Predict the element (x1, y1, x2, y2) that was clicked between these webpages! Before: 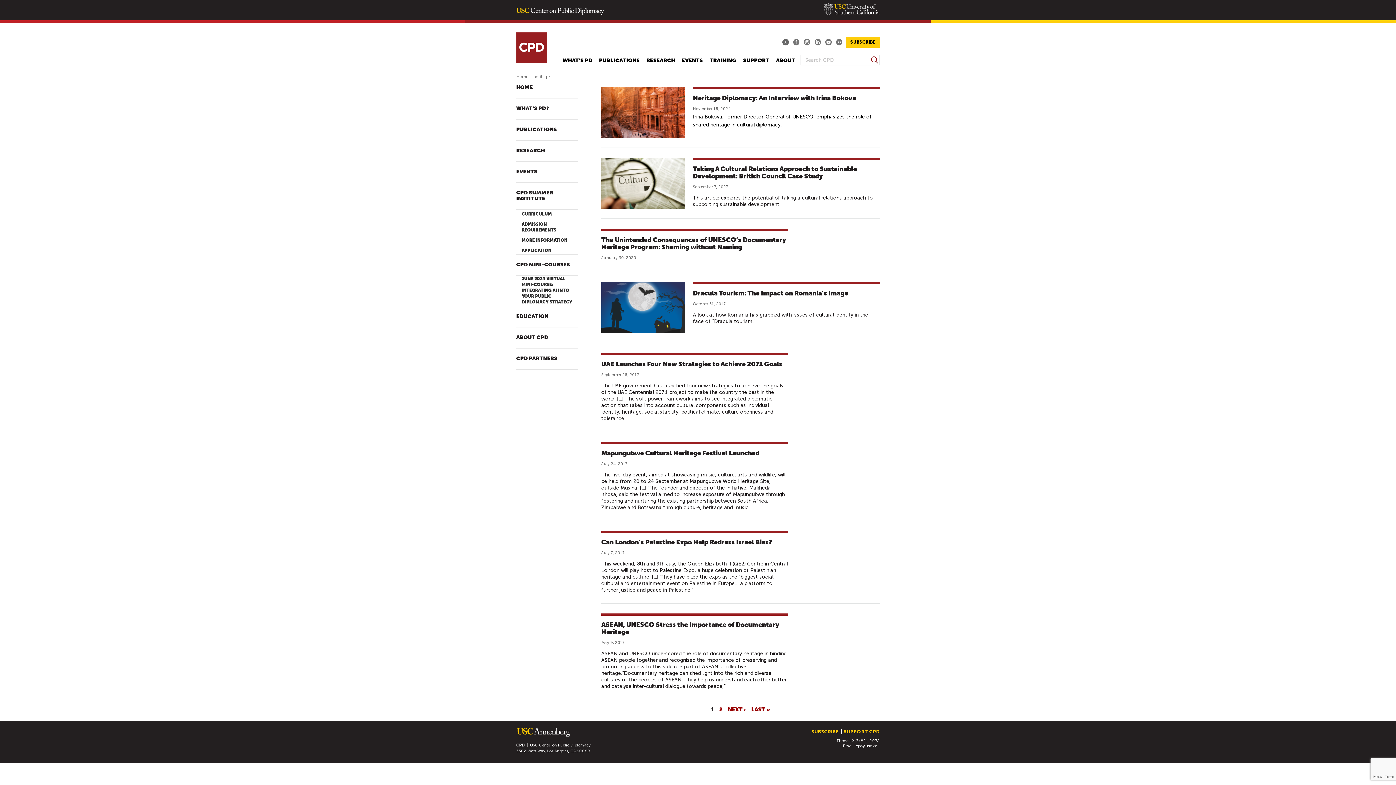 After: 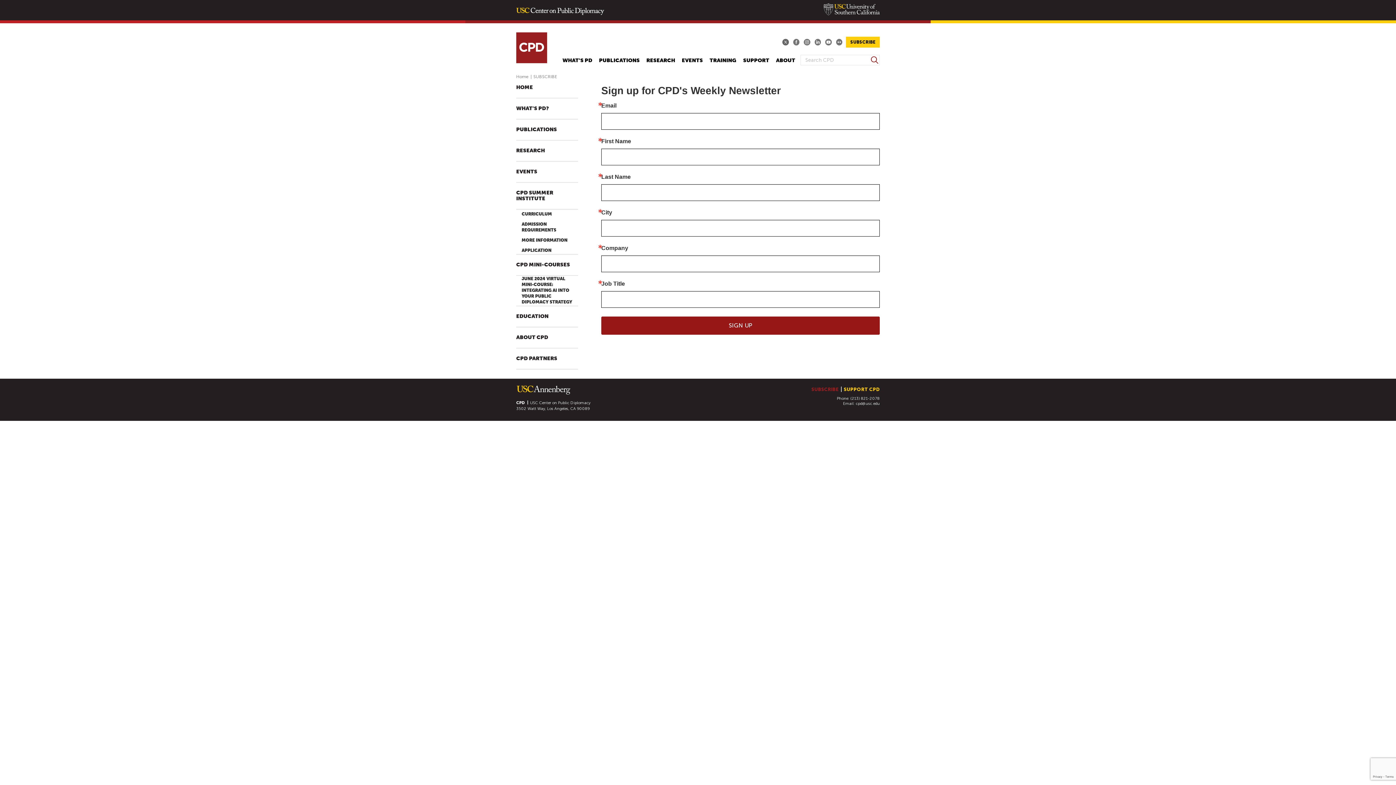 Action: label: SUBSCRIBE bbox: (811, 729, 838, 734)